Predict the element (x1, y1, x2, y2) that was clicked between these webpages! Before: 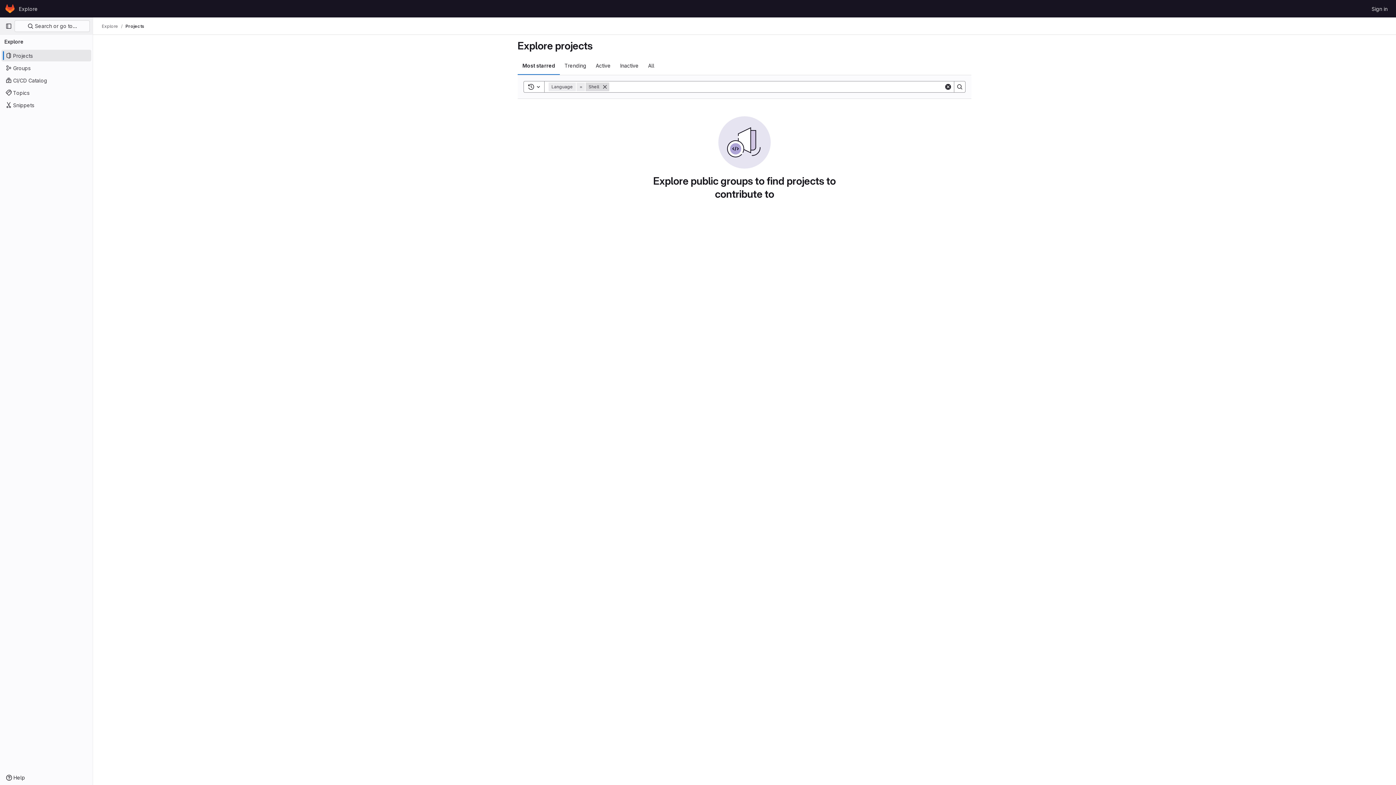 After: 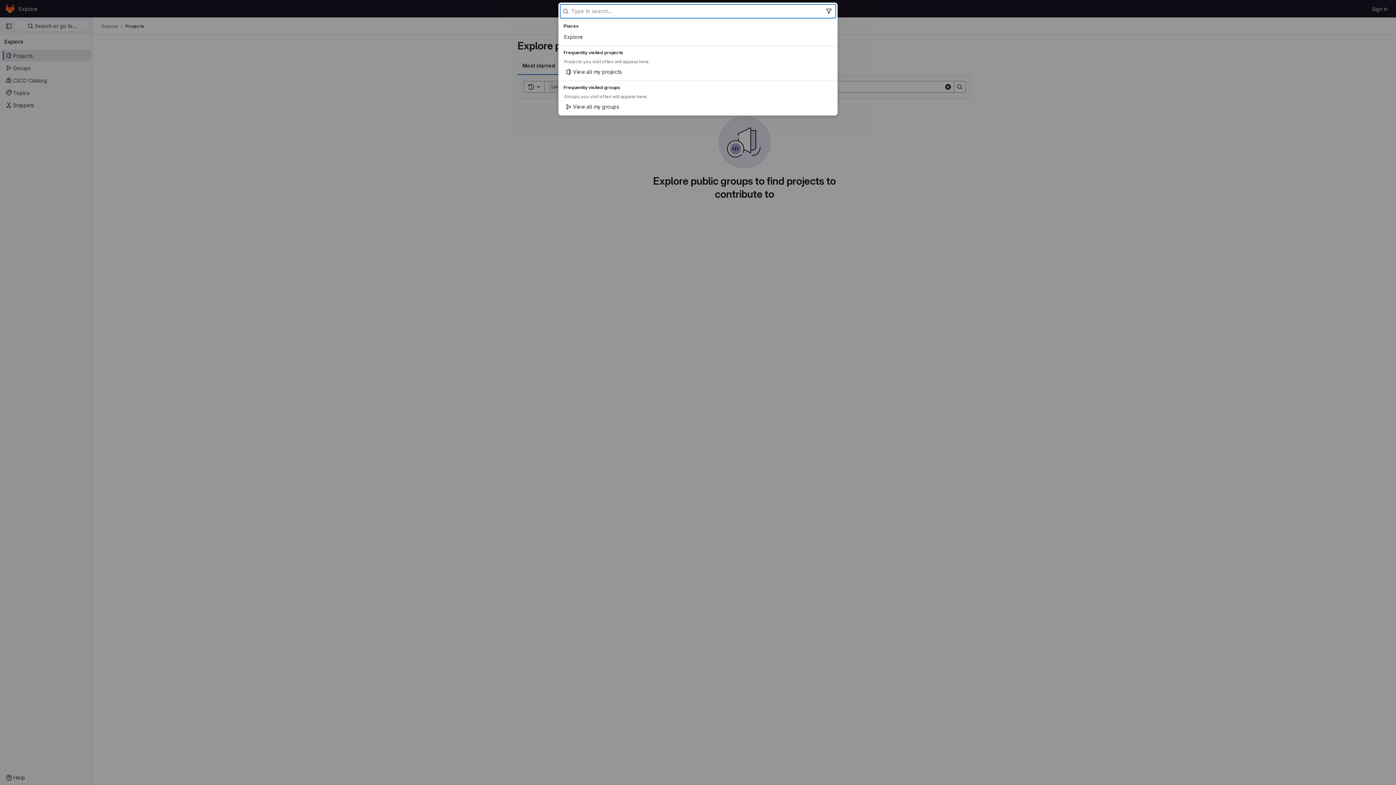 Action: bbox: (14, 20, 89, 32) label:  Search or go to…